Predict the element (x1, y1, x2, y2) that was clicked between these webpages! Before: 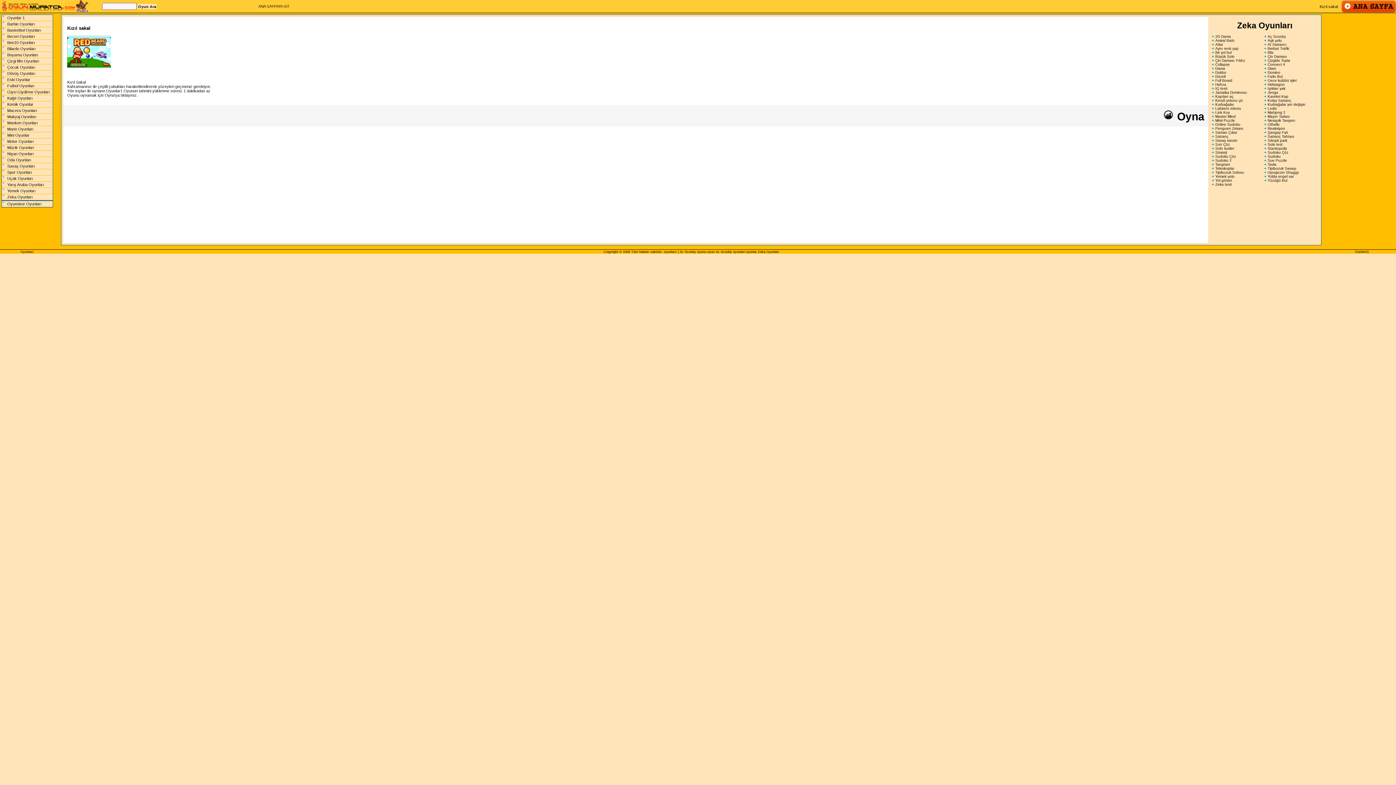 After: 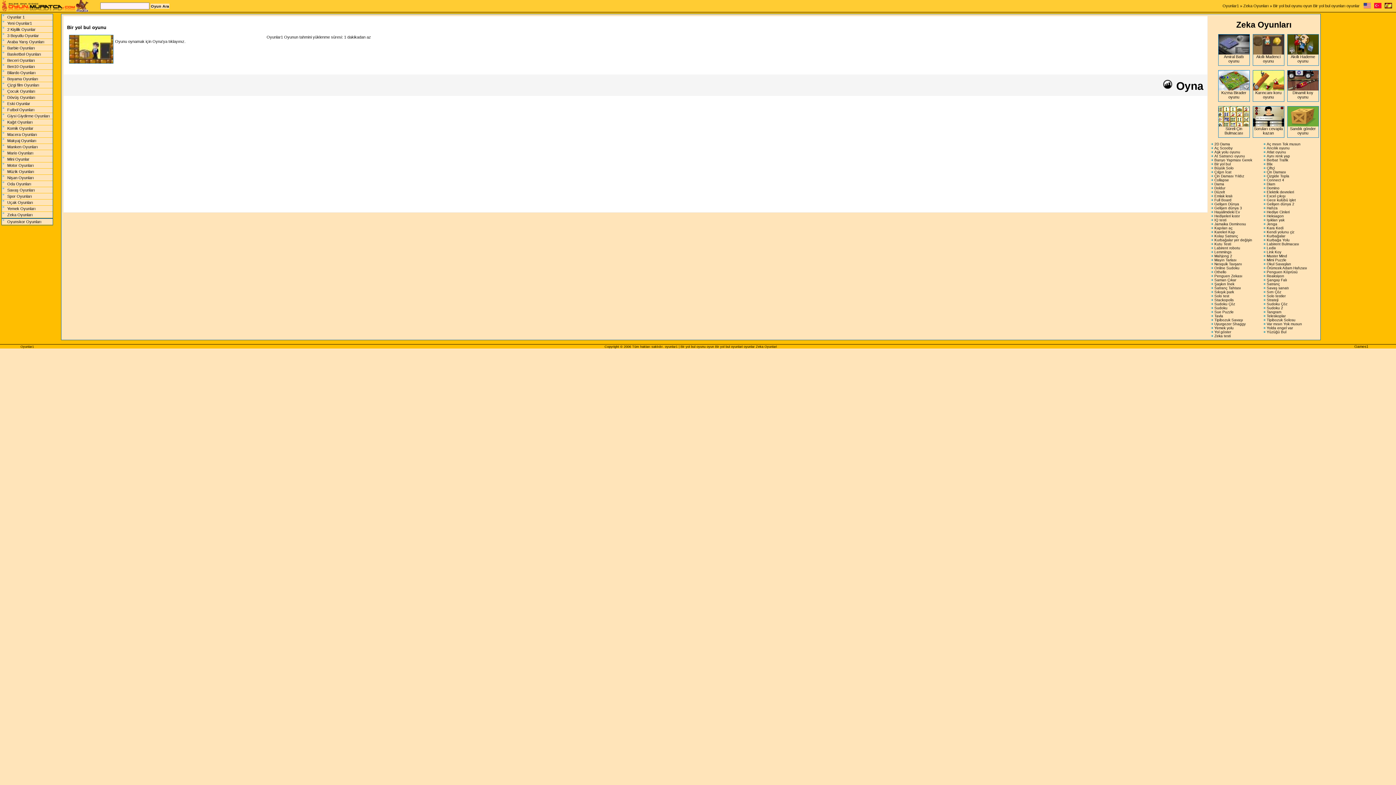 Action: bbox: (1215, 50, 1232, 54) label: Bir yol bul